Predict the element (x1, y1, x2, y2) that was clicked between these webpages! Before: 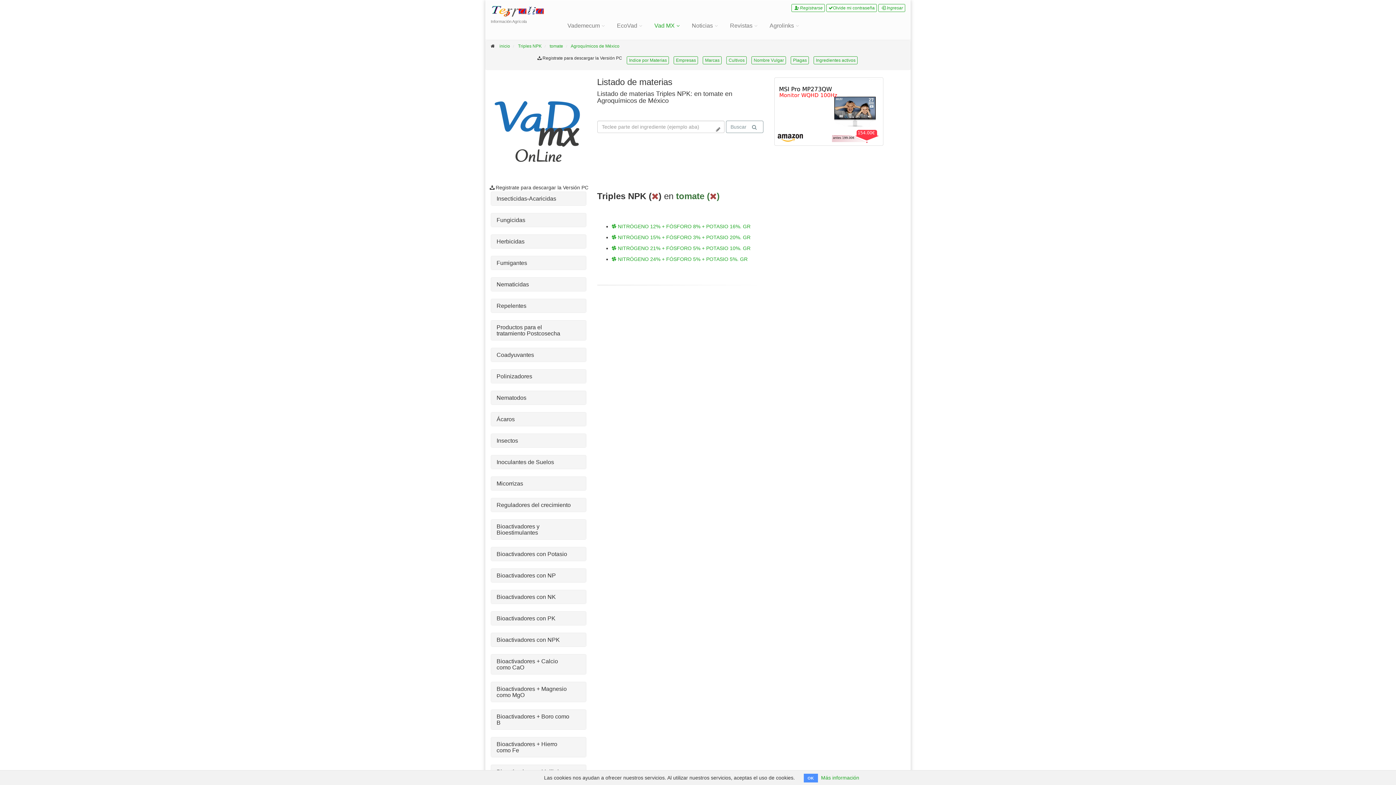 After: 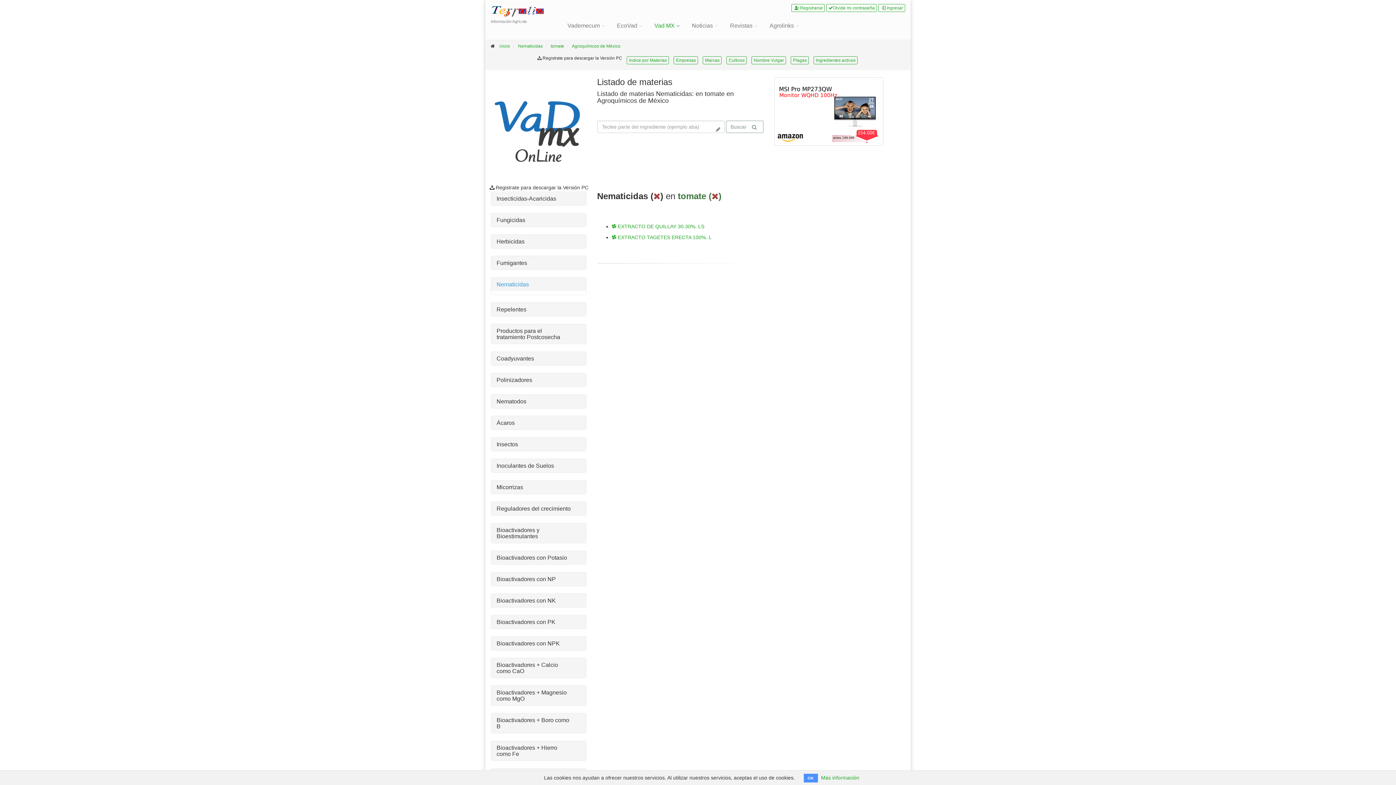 Action: label: Nematicidas bbox: (491, 277, 586, 291)